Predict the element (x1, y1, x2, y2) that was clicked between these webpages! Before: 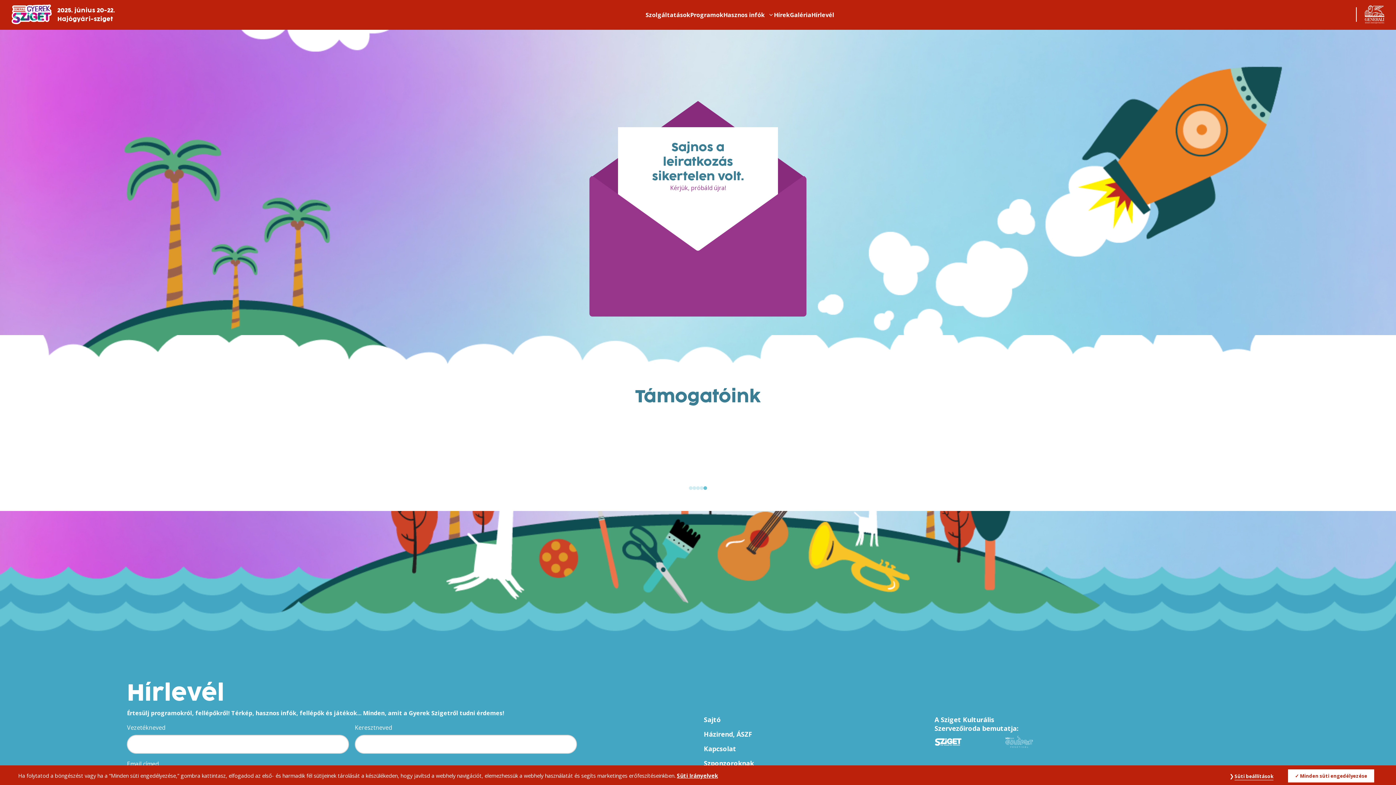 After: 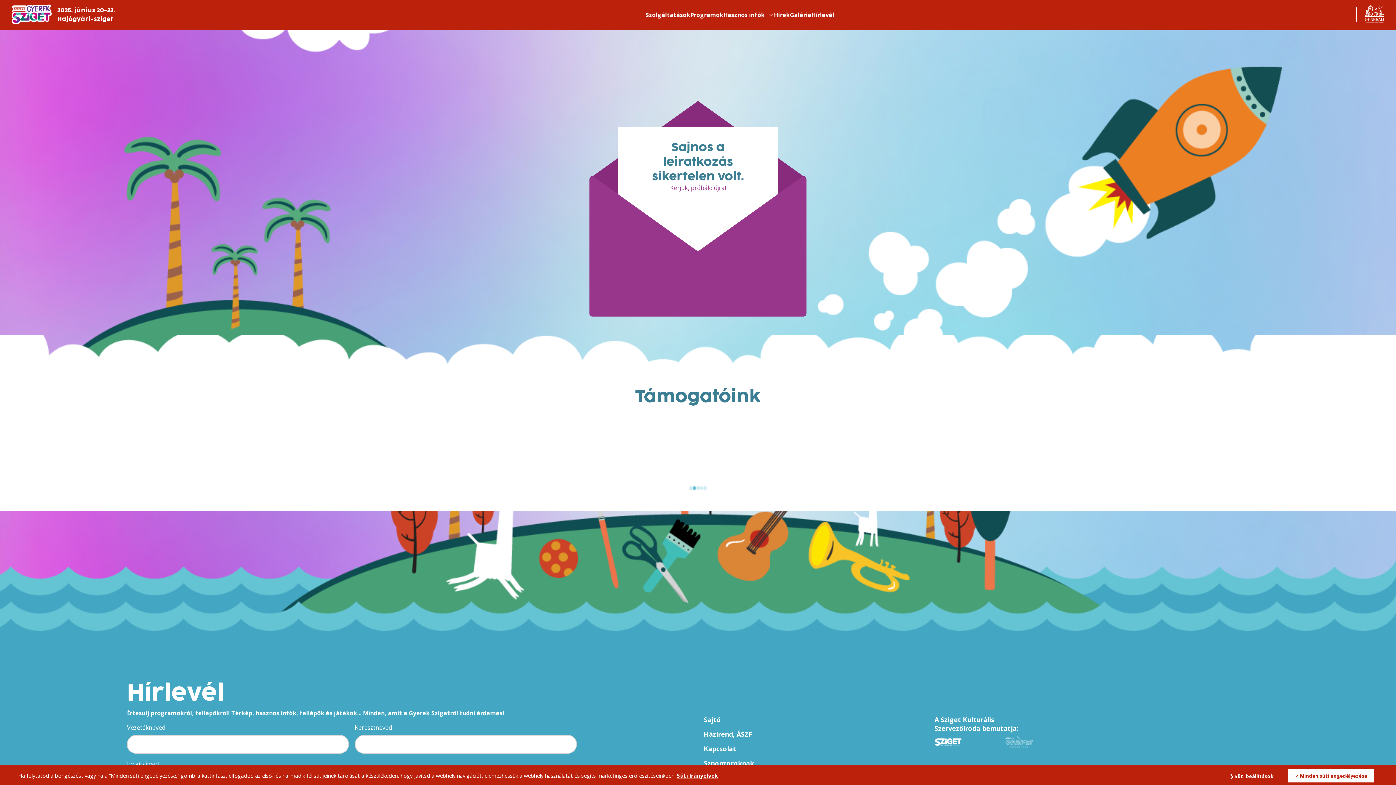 Action: bbox: (1099, 431, 1271, 459)